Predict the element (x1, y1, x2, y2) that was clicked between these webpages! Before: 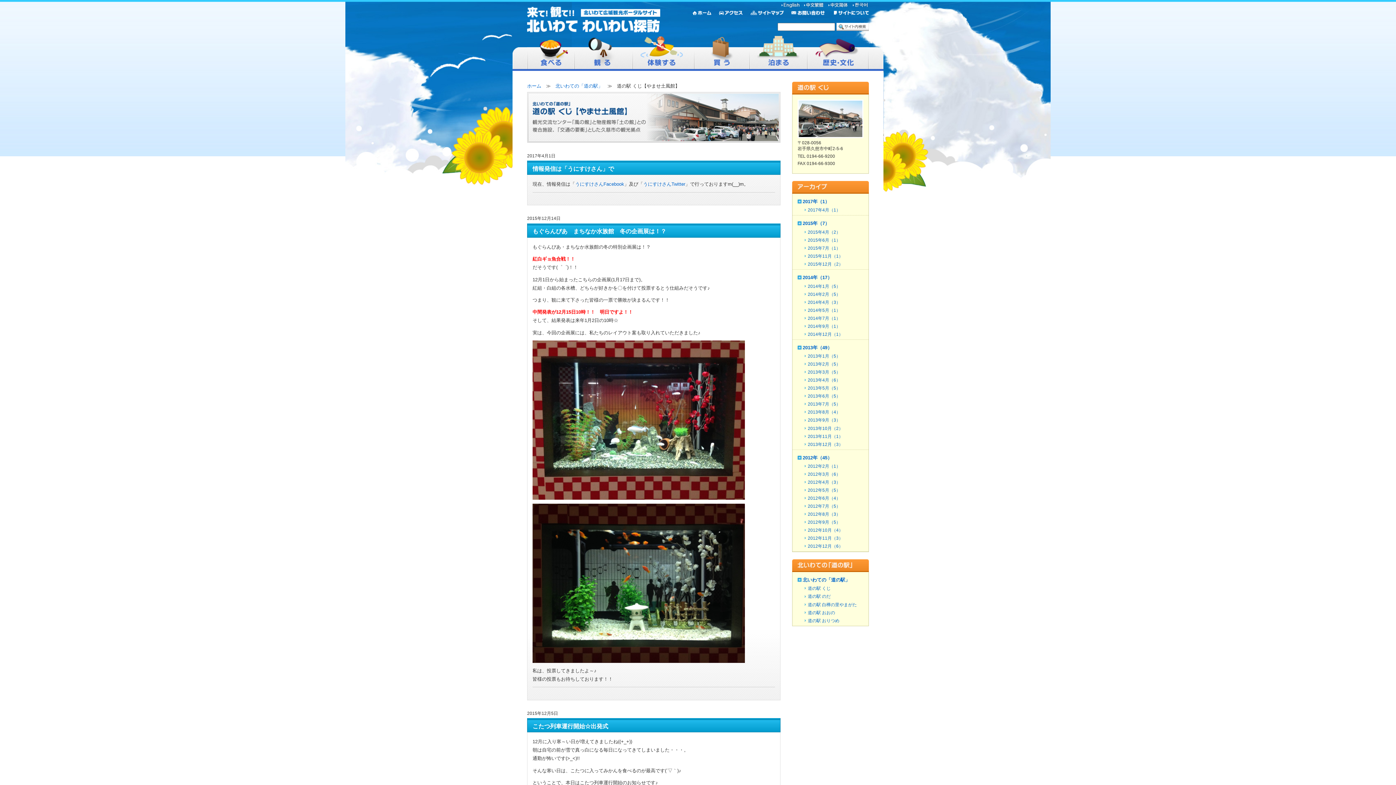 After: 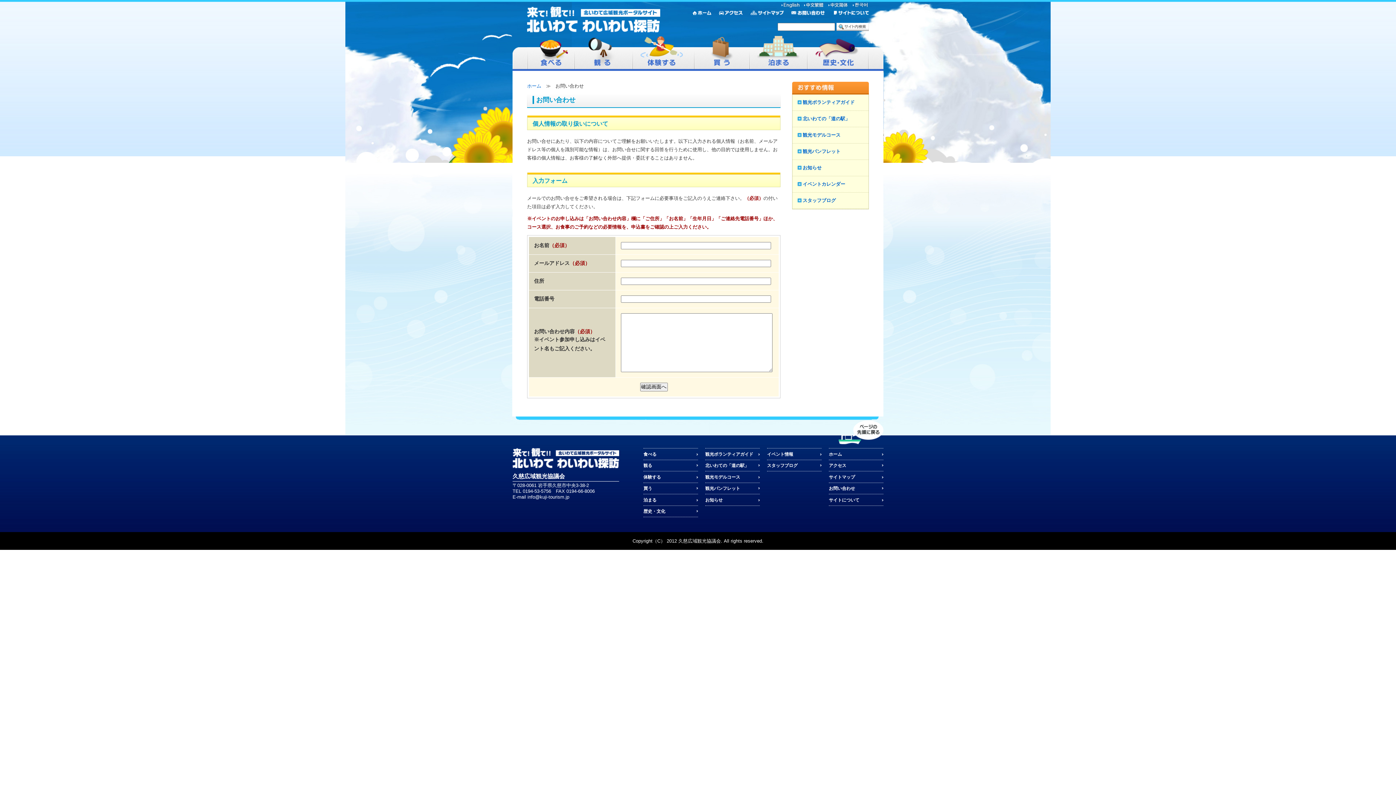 Action: bbox: (789, 10, 827, 15)